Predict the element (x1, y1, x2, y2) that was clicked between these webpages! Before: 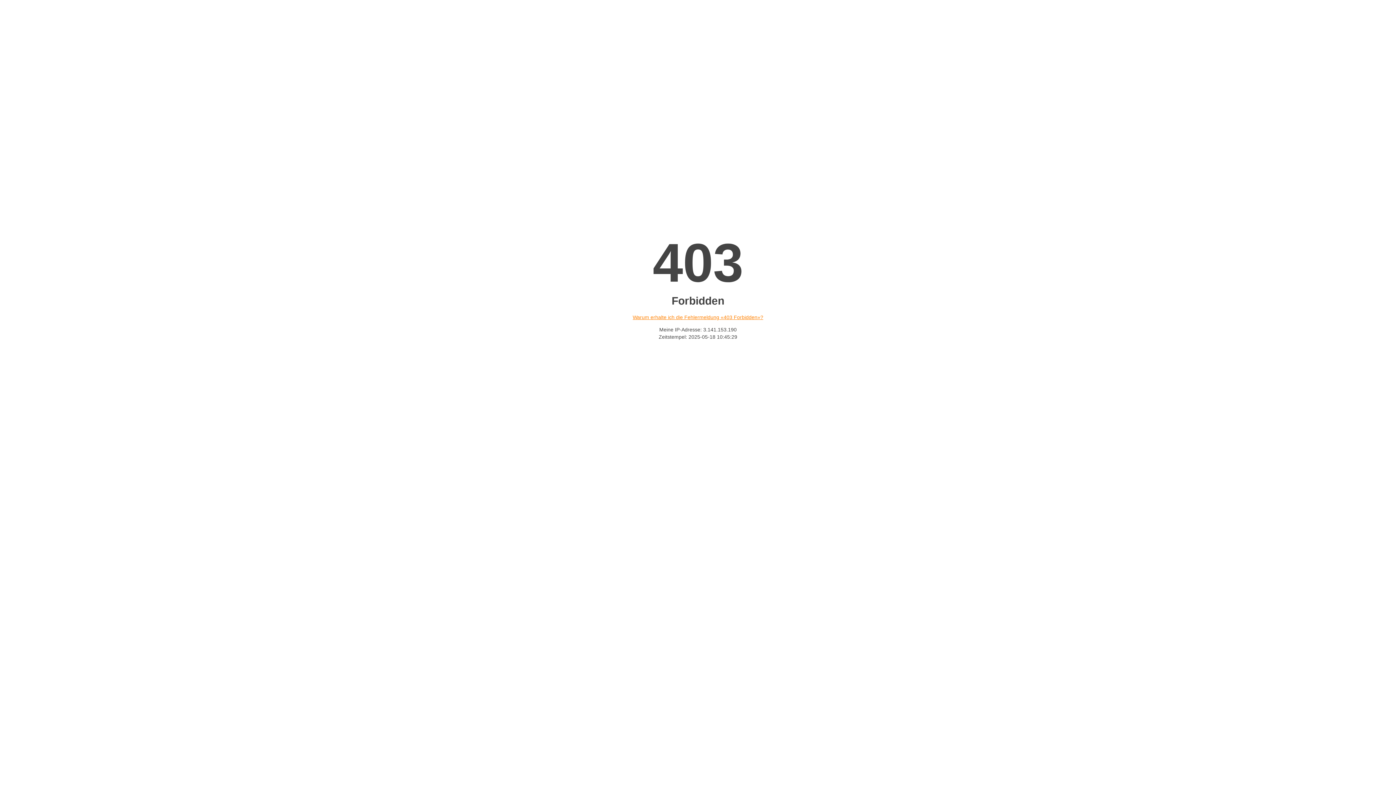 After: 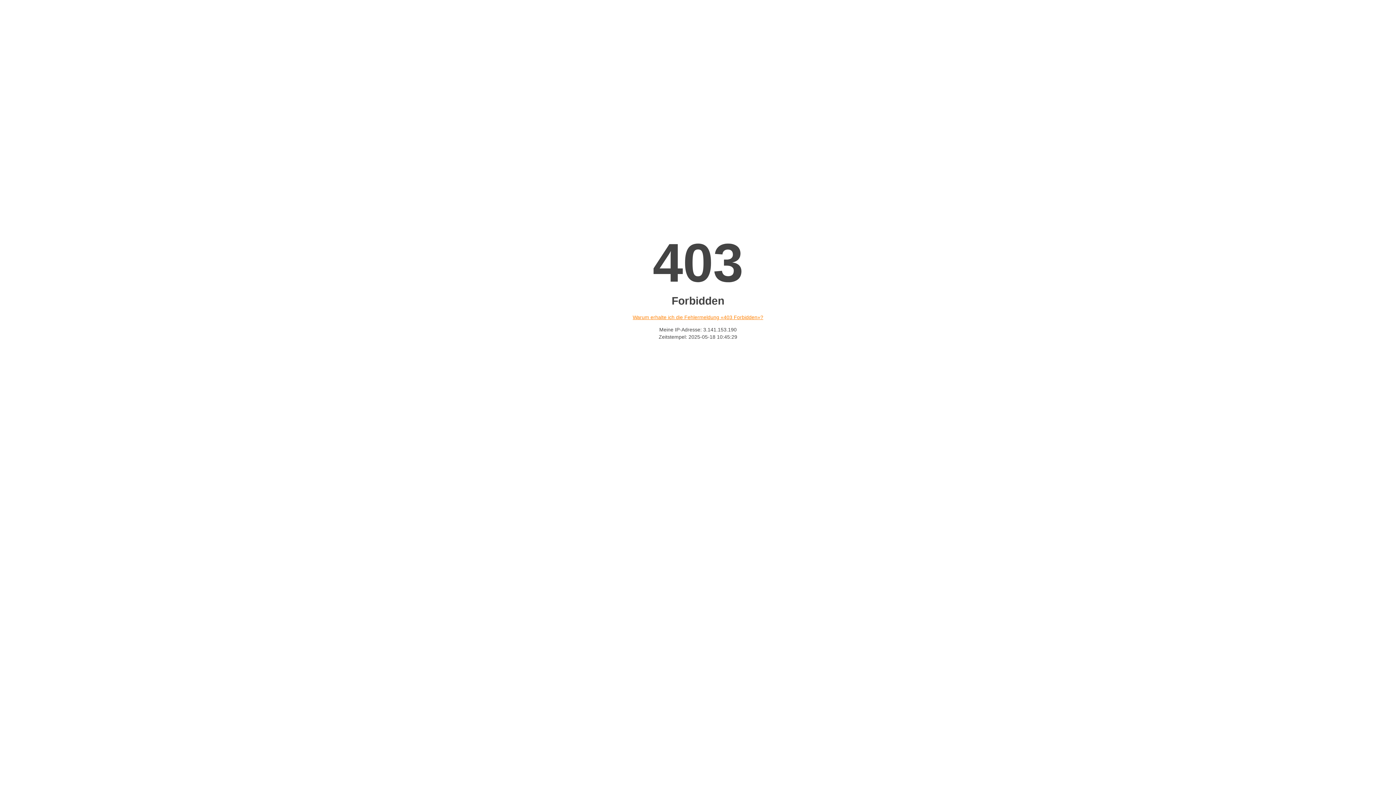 Action: label: Warum erhalte ich die Fehlermeldung «403 Forbidden»? bbox: (632, 314, 763, 320)